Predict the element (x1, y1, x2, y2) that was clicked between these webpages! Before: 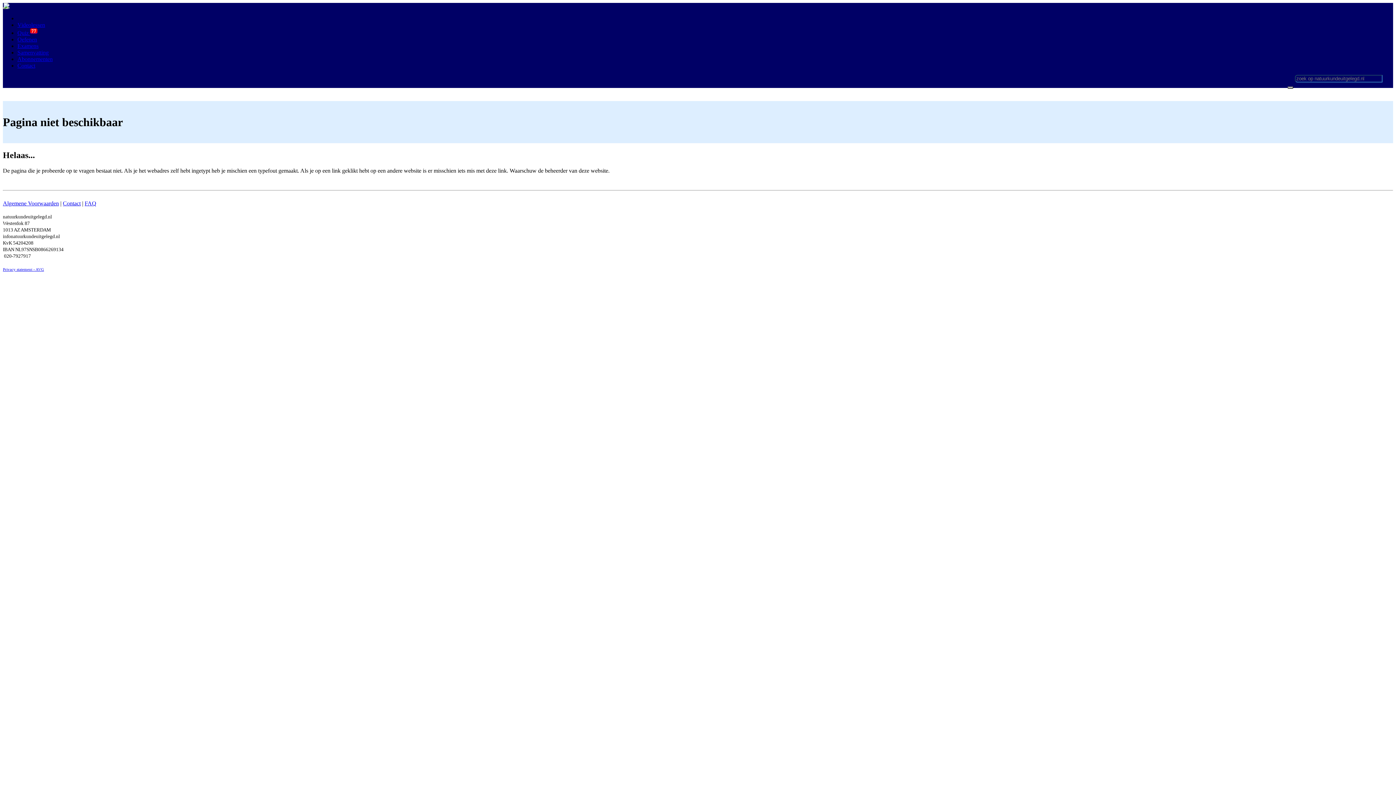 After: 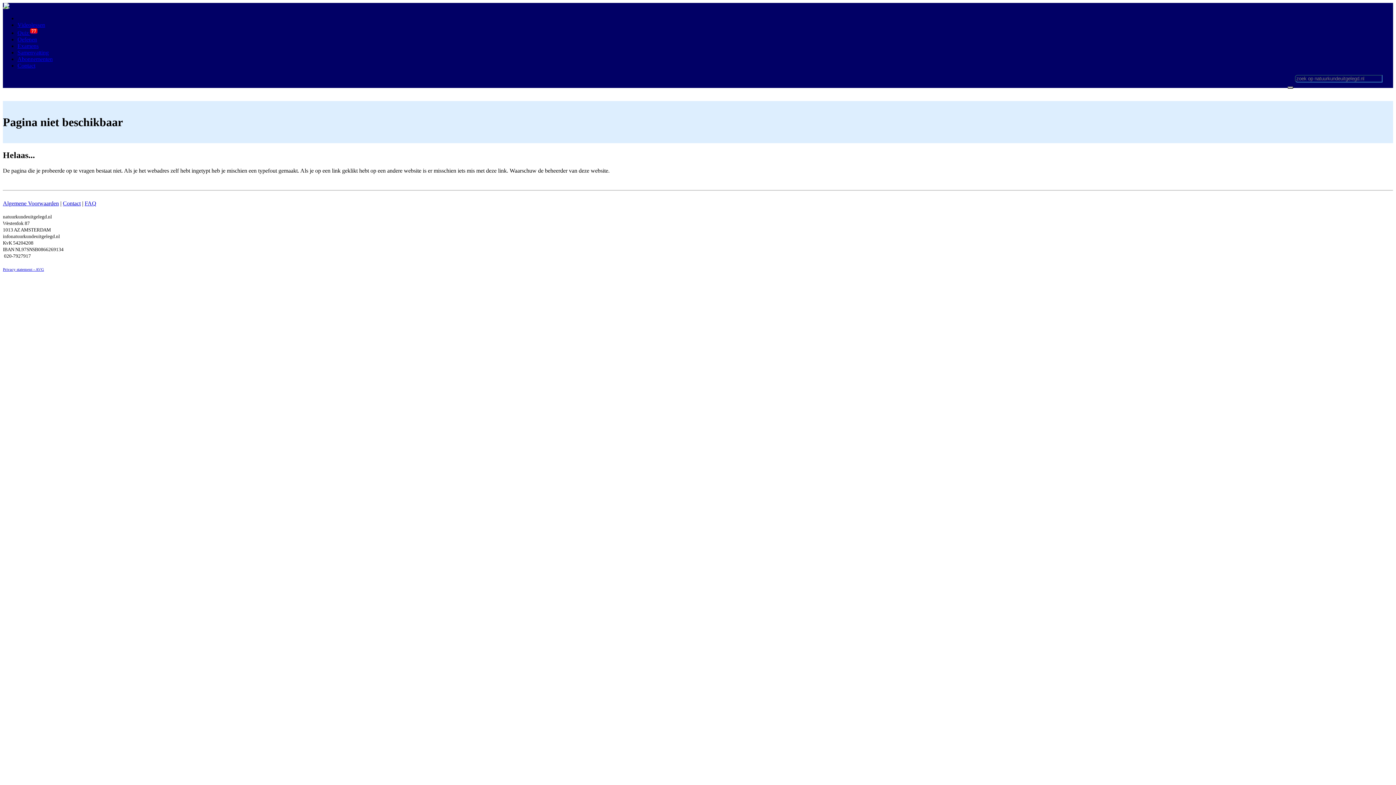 Action: bbox: (2, 200, 58, 206) label: Algemene Voorwaarden